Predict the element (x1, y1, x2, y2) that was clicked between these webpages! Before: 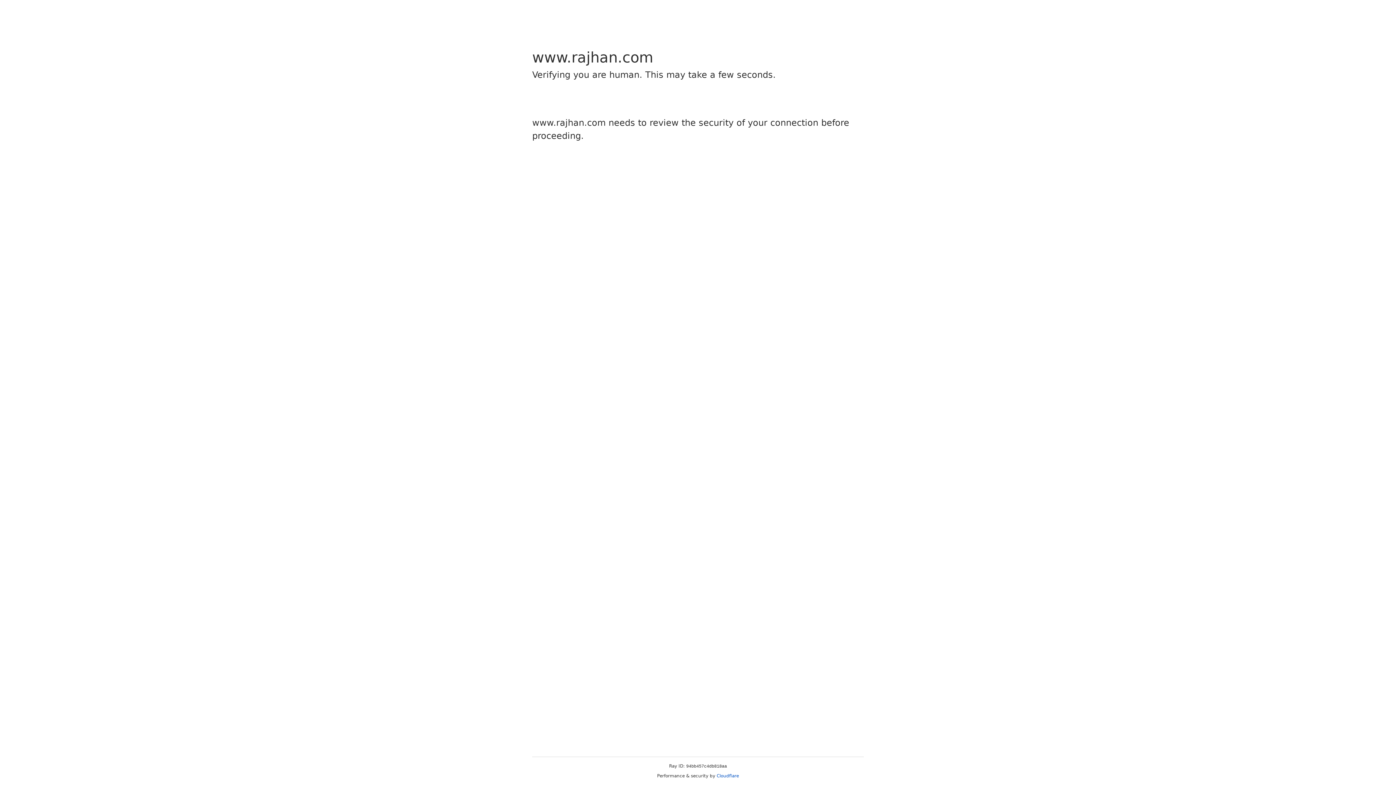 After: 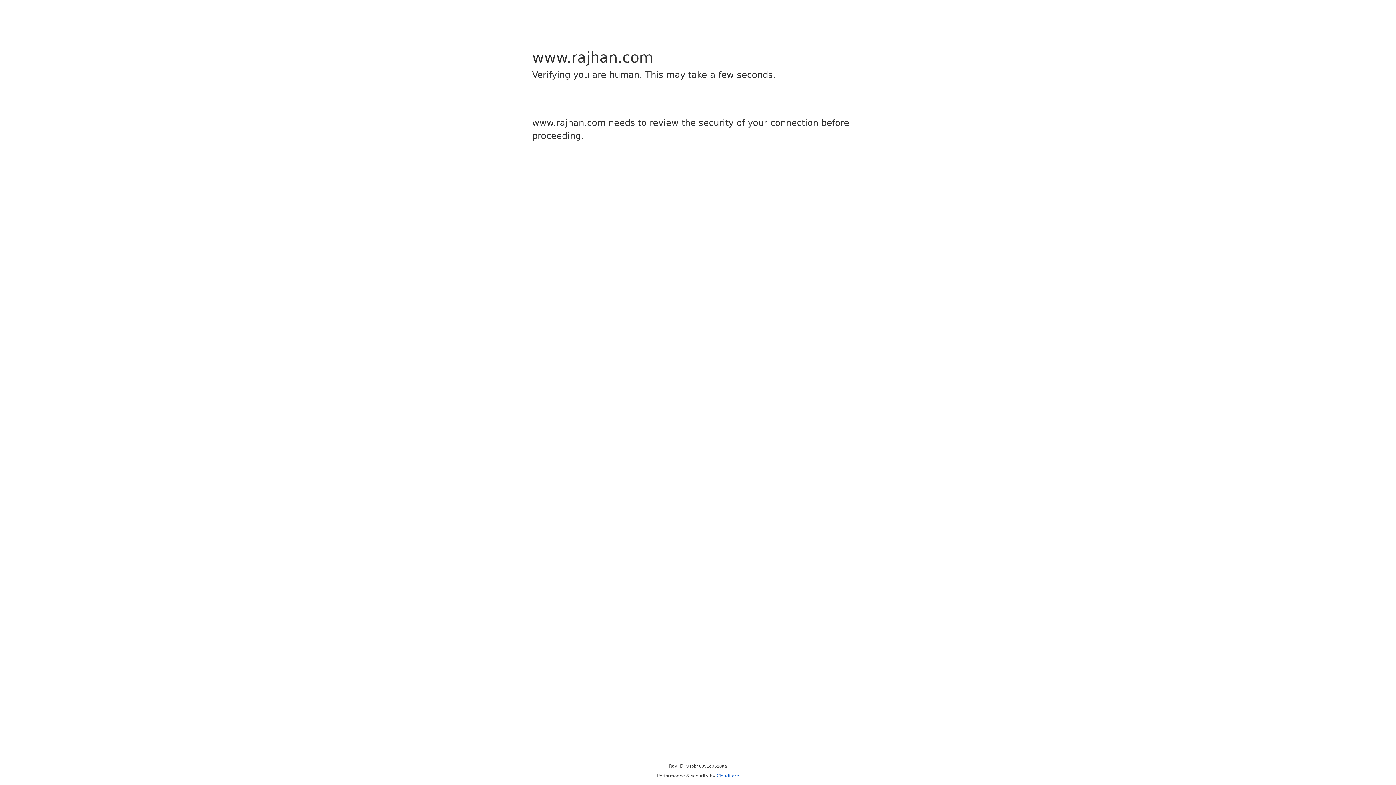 Action: label: Cloudflare bbox: (716, 773, 739, 778)